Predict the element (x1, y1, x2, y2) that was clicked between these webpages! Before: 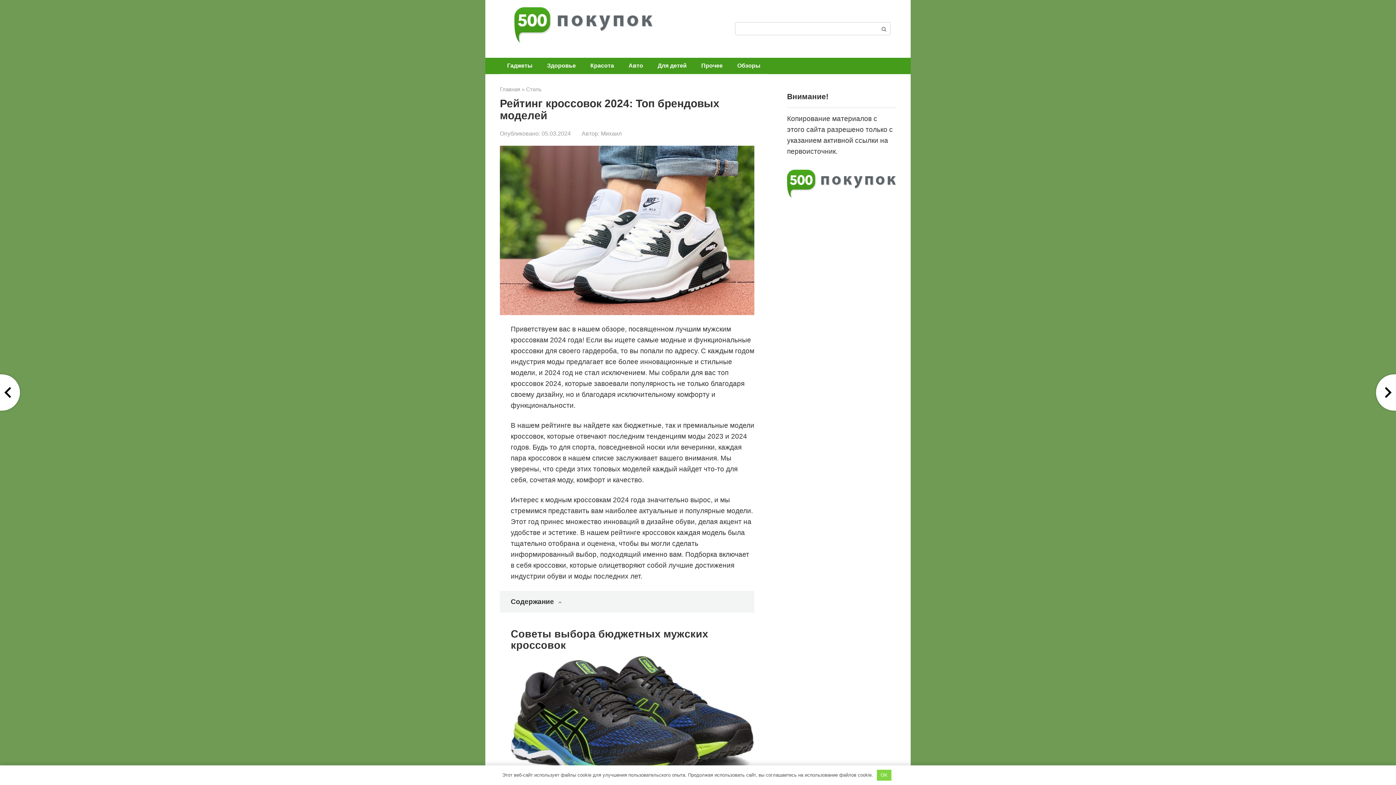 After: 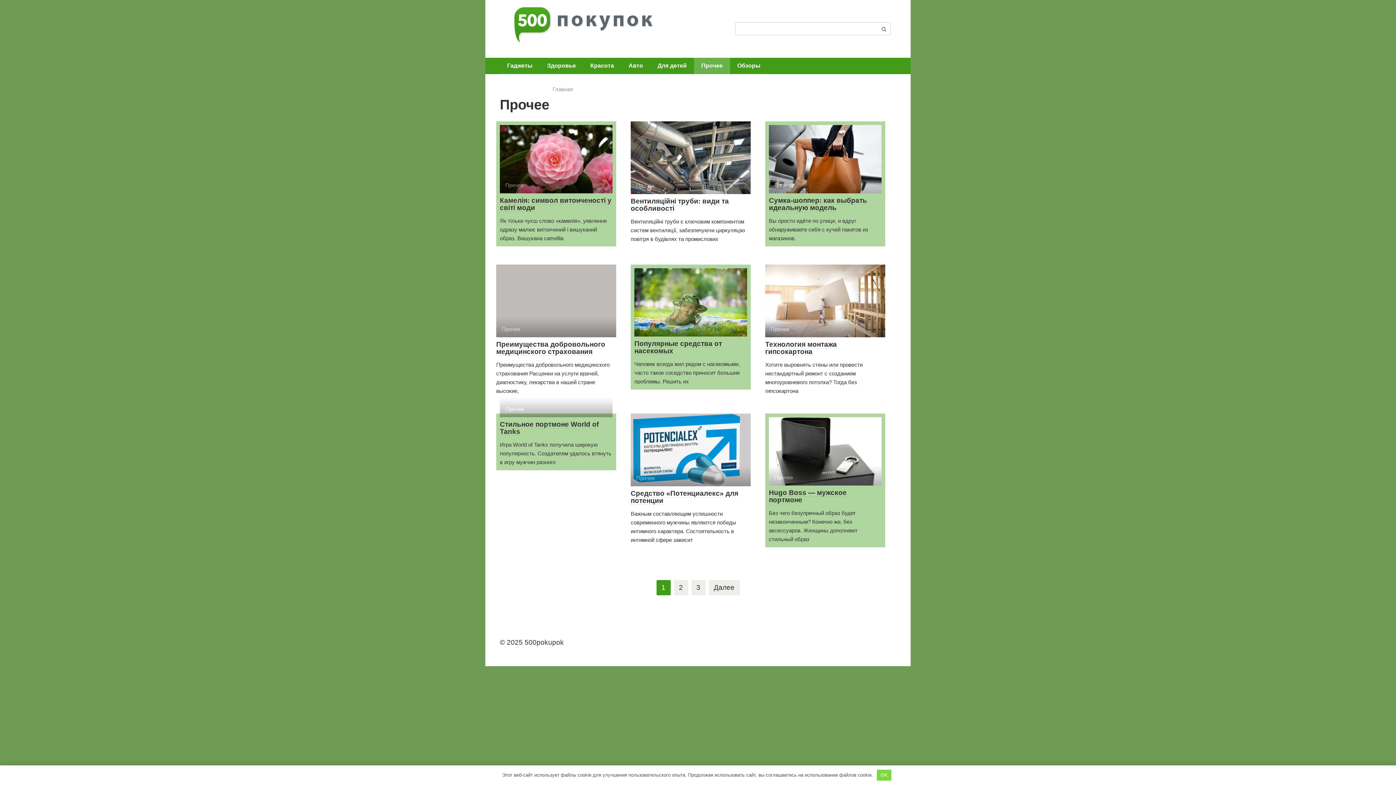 Action: bbox: (694, 57, 730, 73) label: Прочее